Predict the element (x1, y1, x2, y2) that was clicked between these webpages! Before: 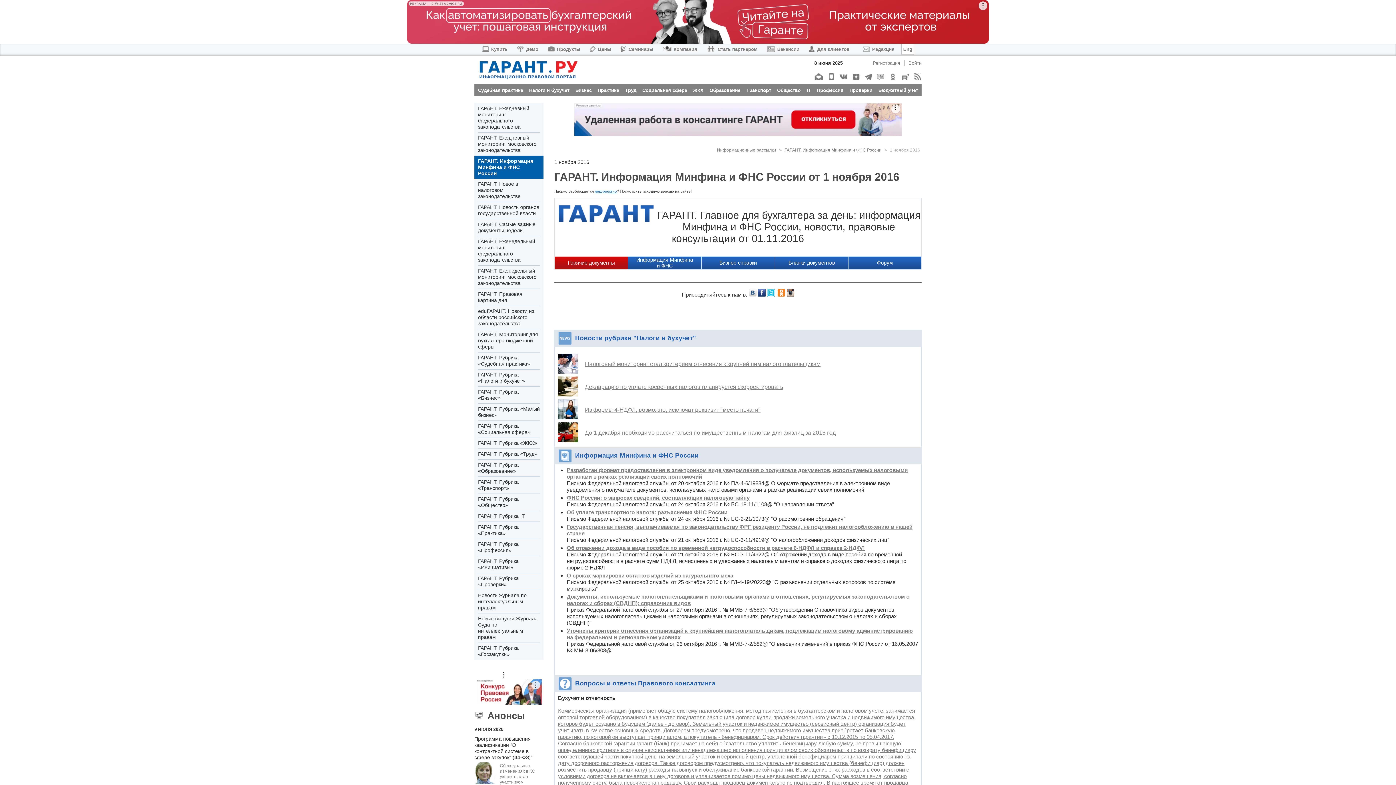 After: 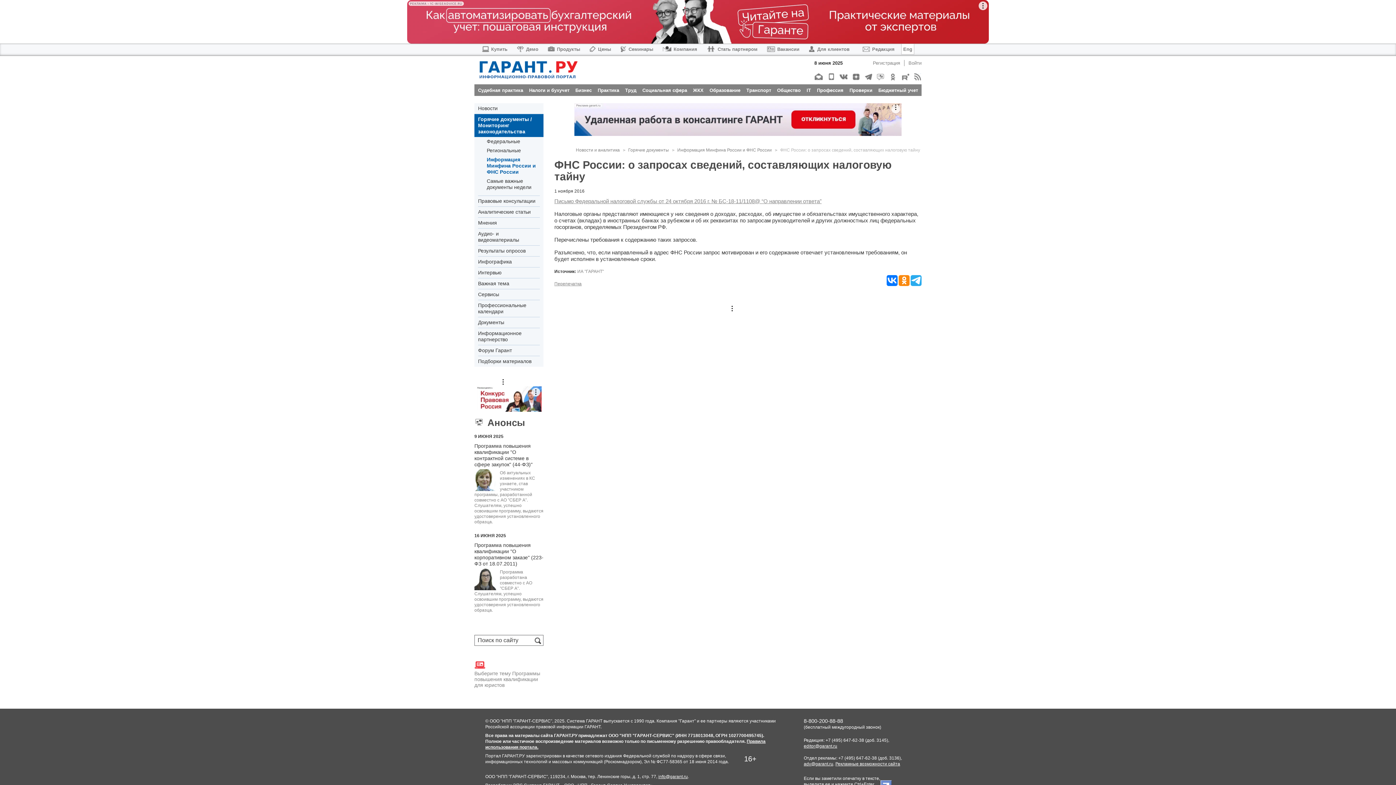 Action: label: ФНС России: о запросах сведений, составляющих налоговую тайну bbox: (566, 494, 749, 501)